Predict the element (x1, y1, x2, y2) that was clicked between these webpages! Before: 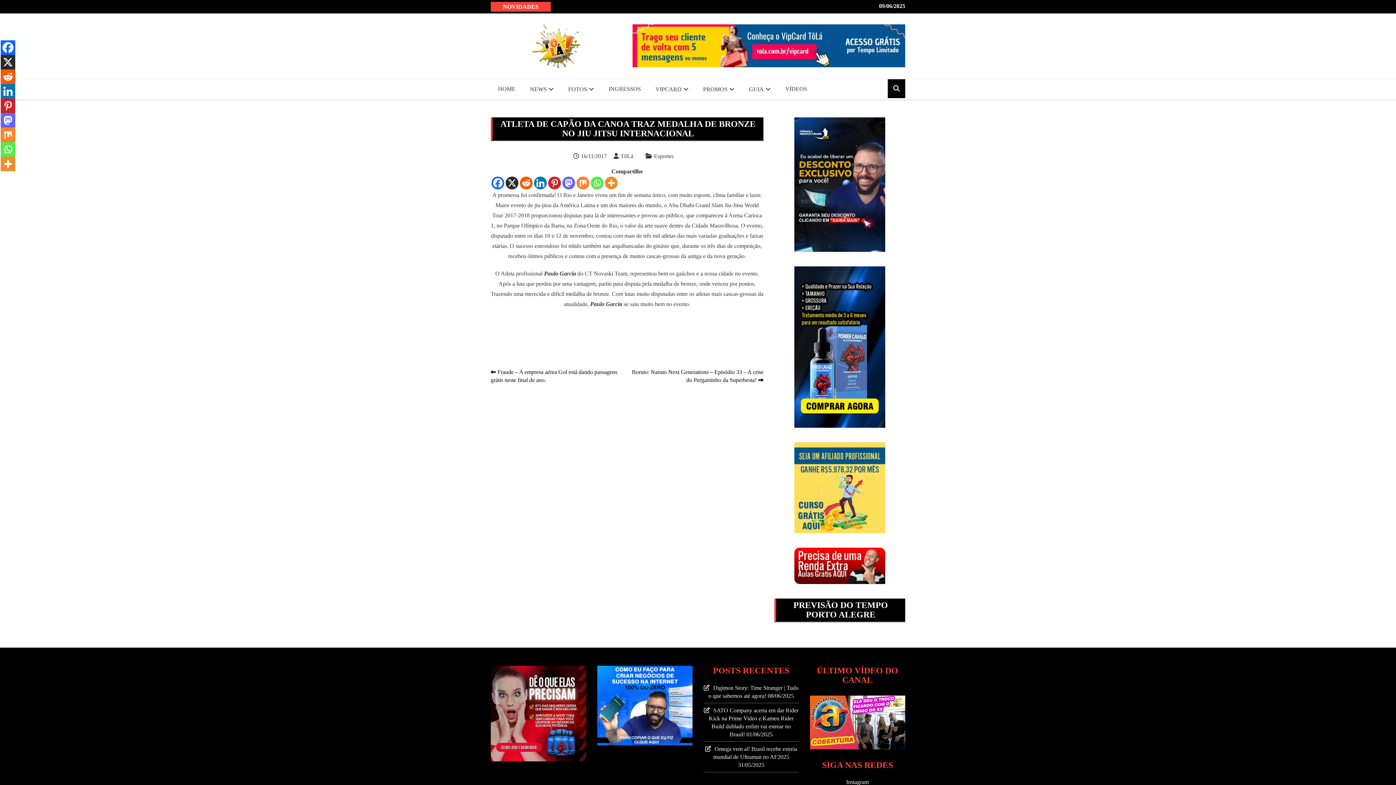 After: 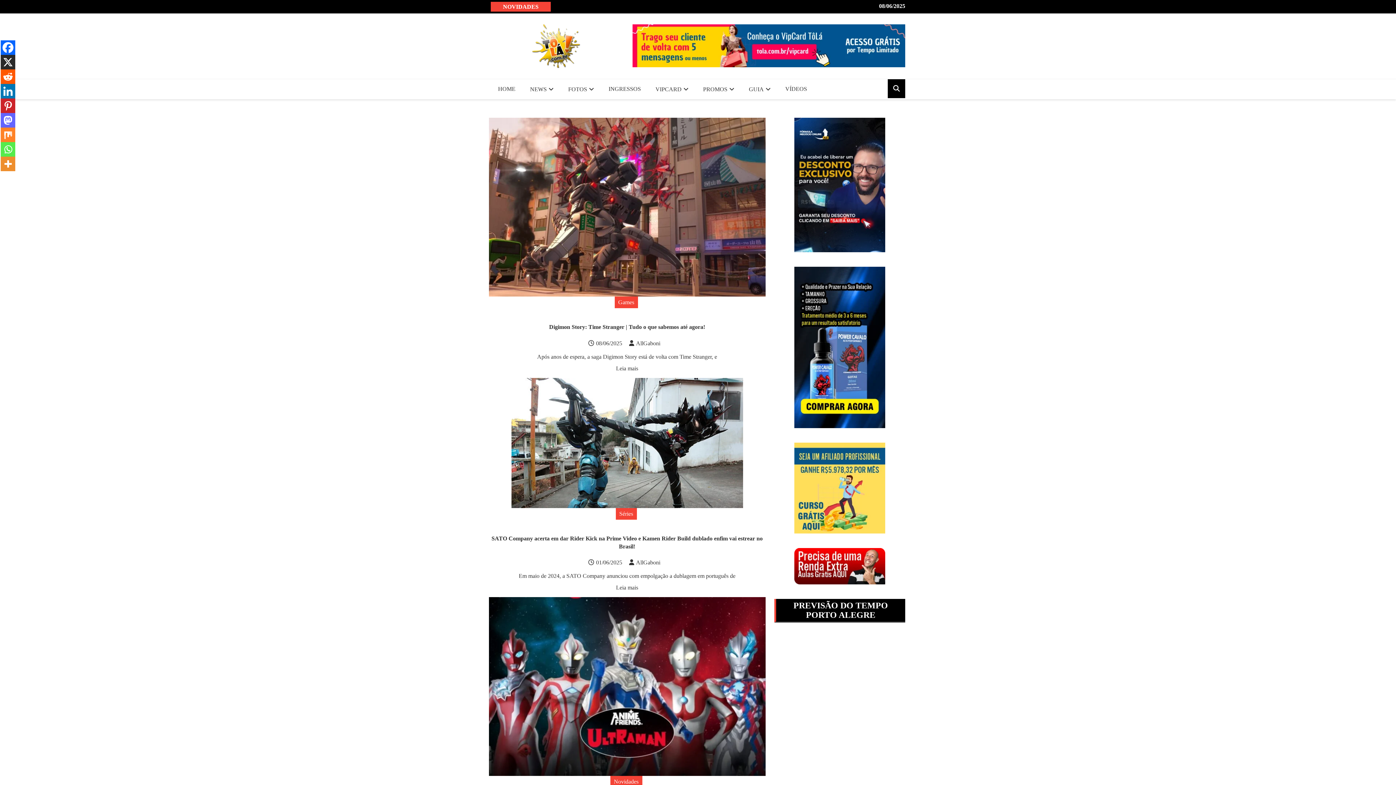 Action: bbox: (532, 24, 580, 68)